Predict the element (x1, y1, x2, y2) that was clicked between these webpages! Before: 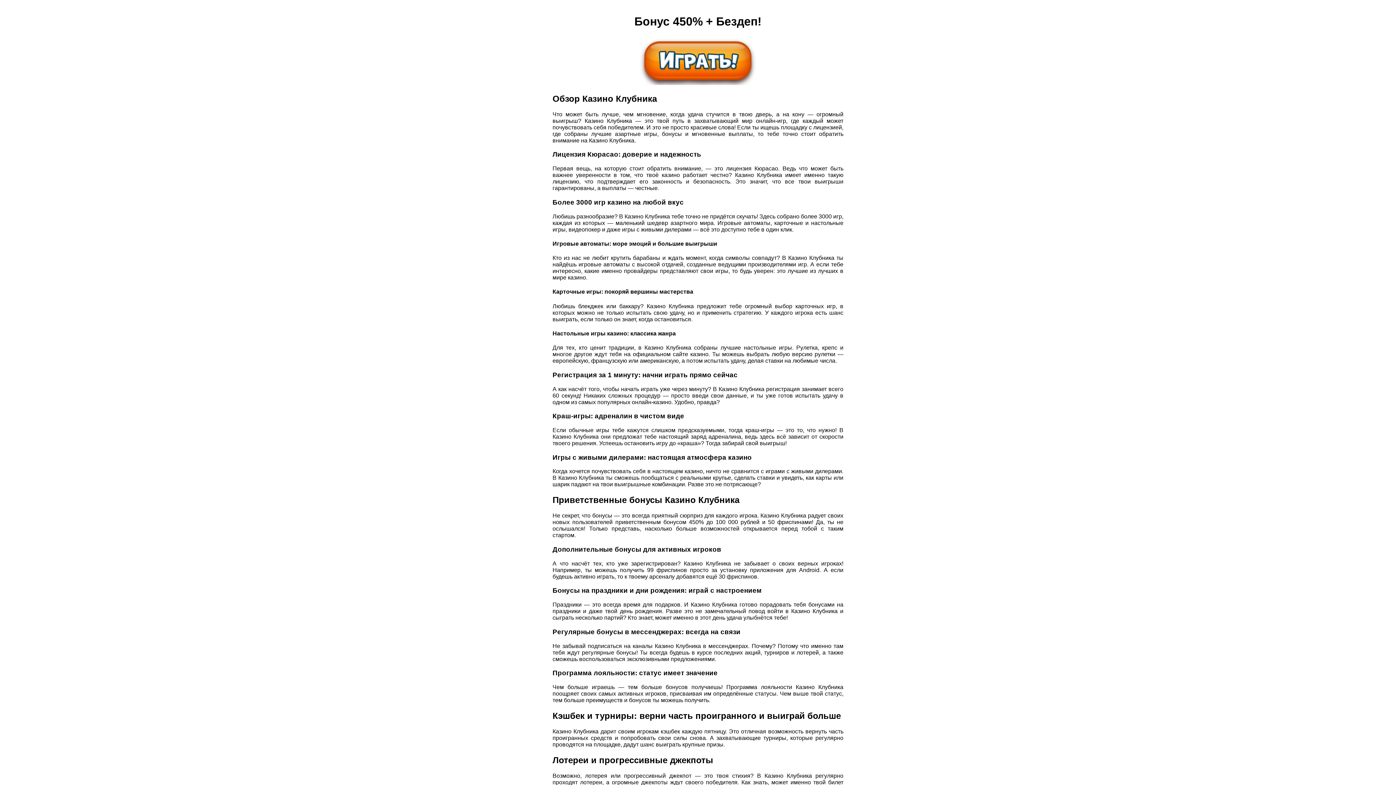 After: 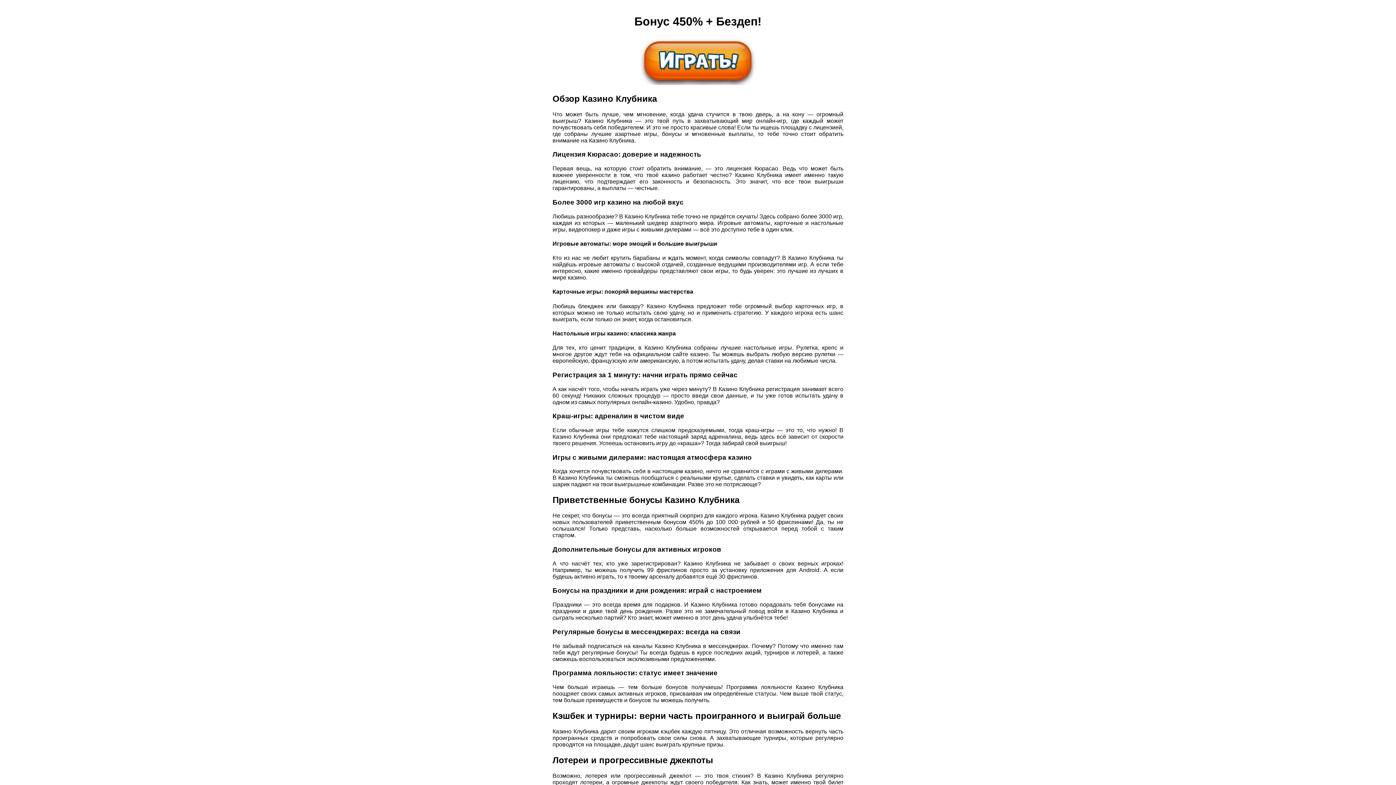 Action: bbox: (552, 36, 843, 86)